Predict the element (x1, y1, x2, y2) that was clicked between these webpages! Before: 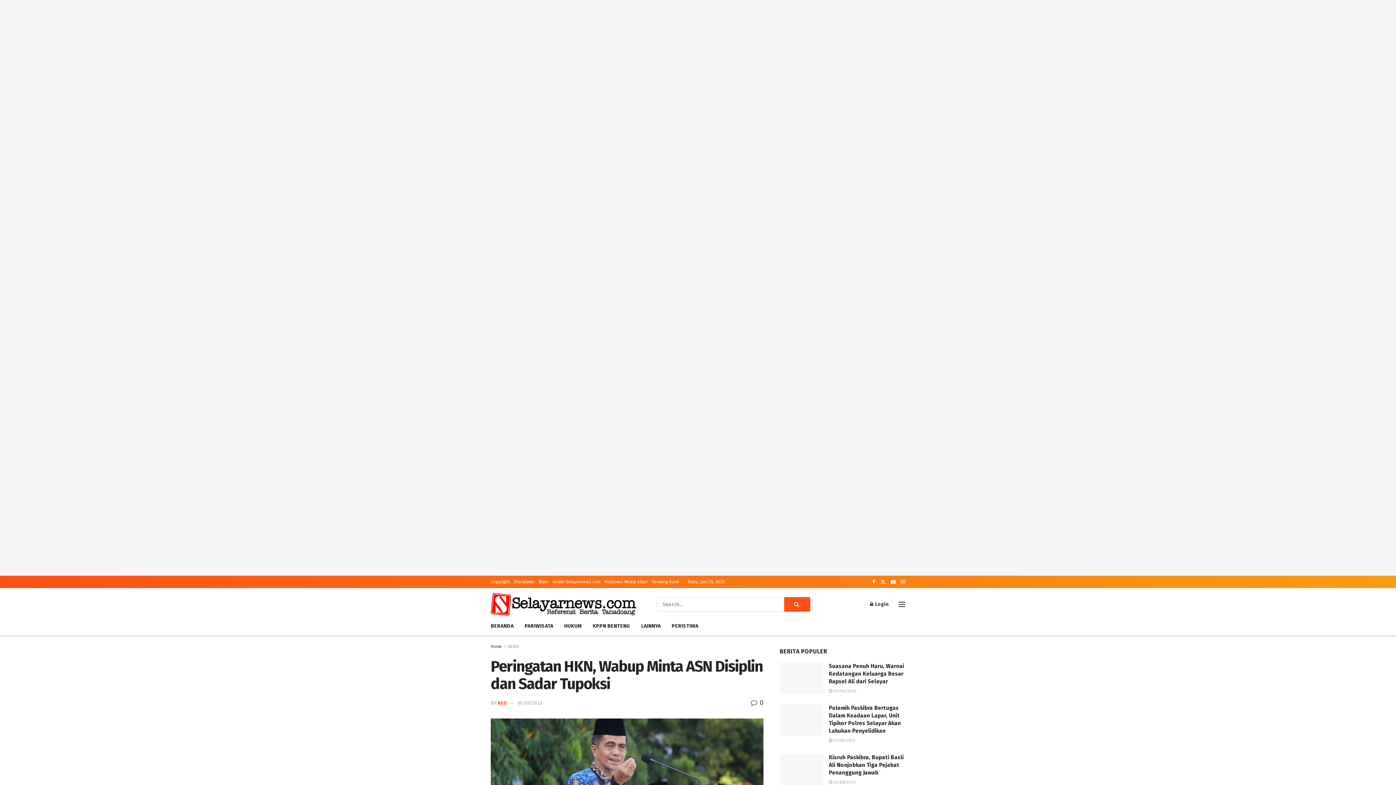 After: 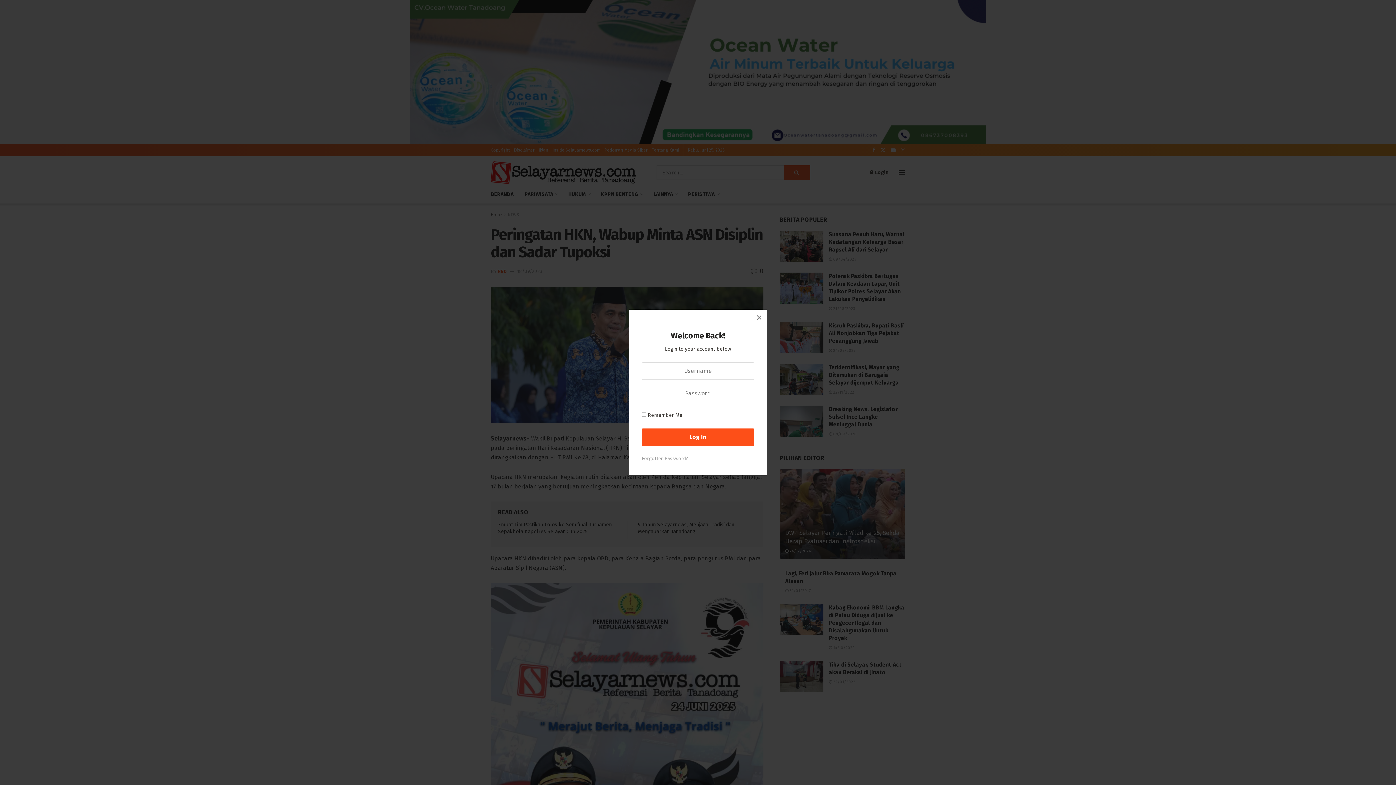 Action: bbox: (870, 595, 888, 613) label: Login popup button